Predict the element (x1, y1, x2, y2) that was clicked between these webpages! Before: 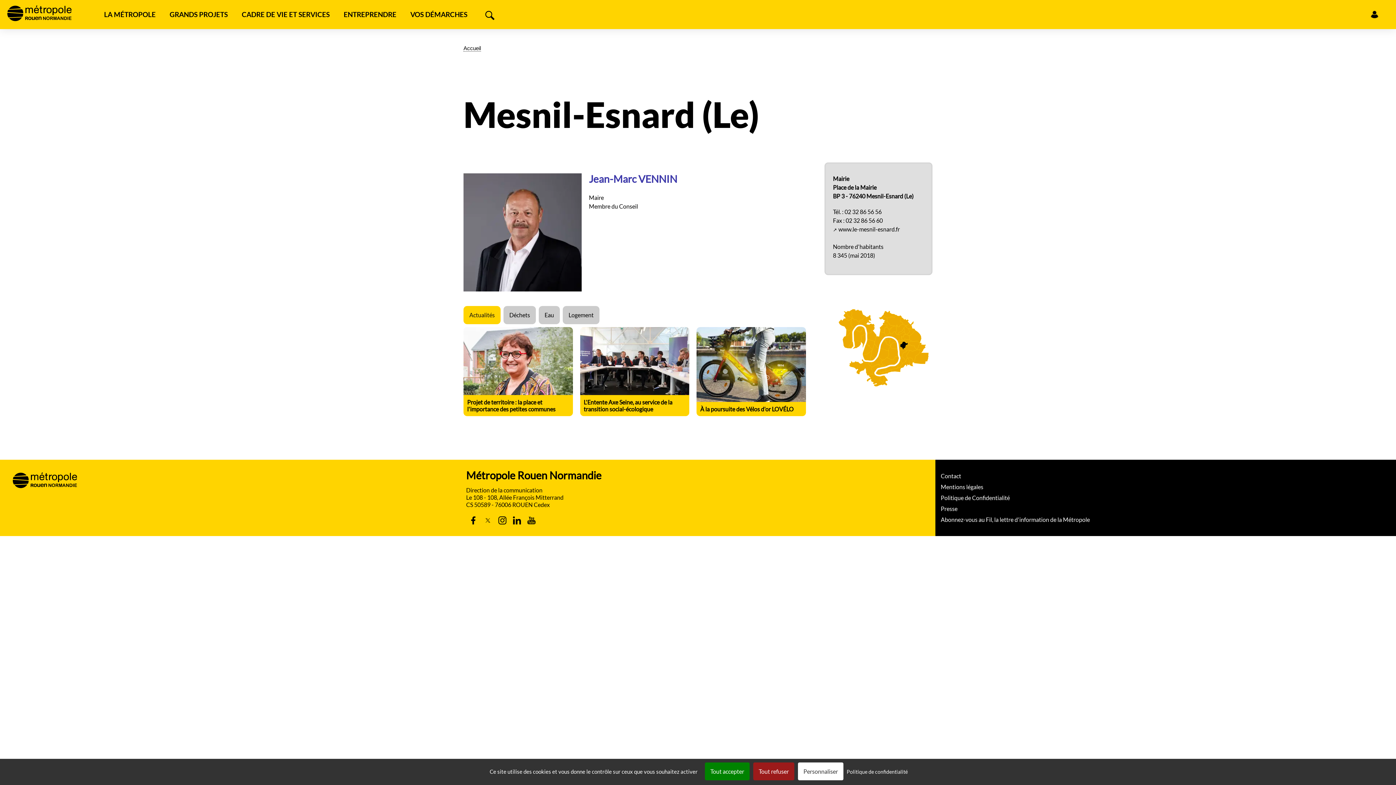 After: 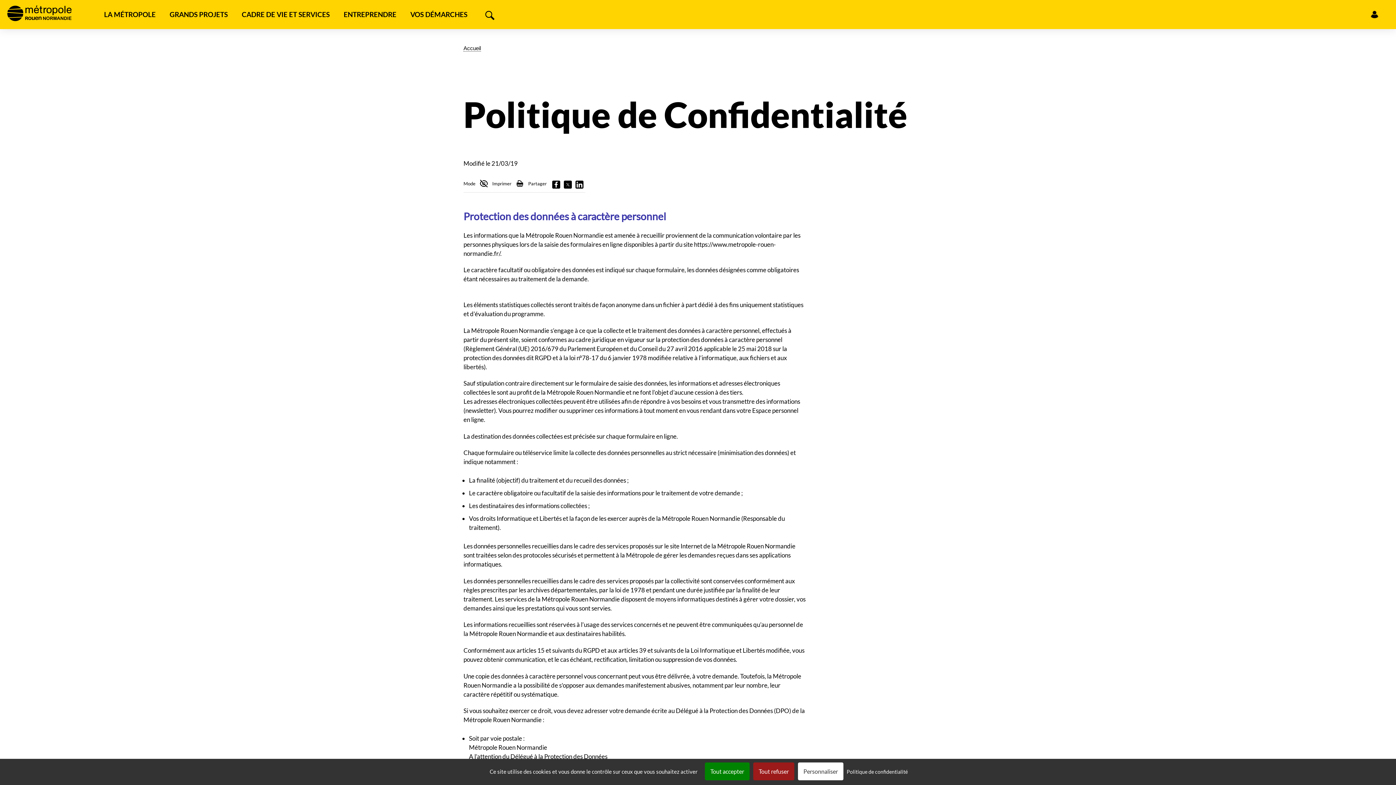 Action: label: Politique de Confidentialité bbox: (941, 494, 1010, 501)